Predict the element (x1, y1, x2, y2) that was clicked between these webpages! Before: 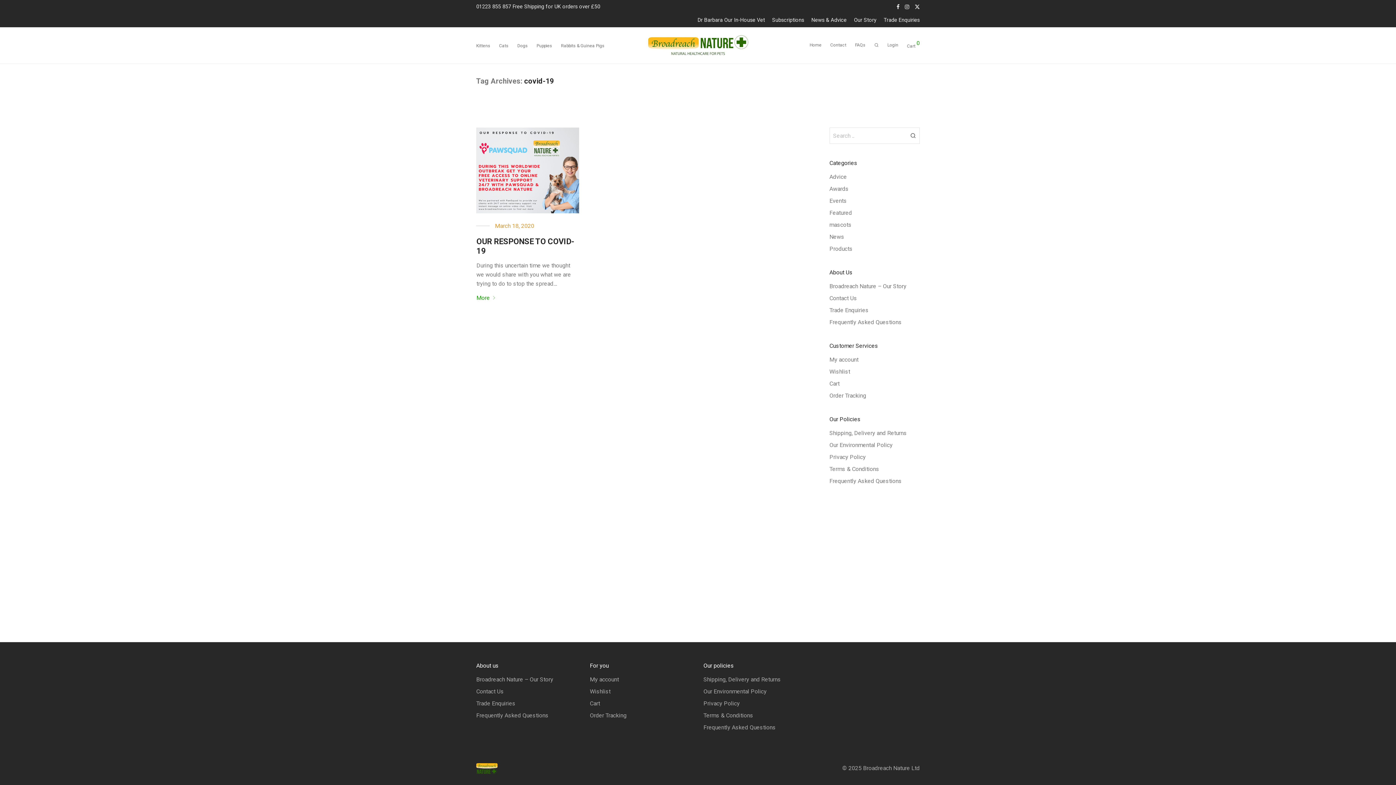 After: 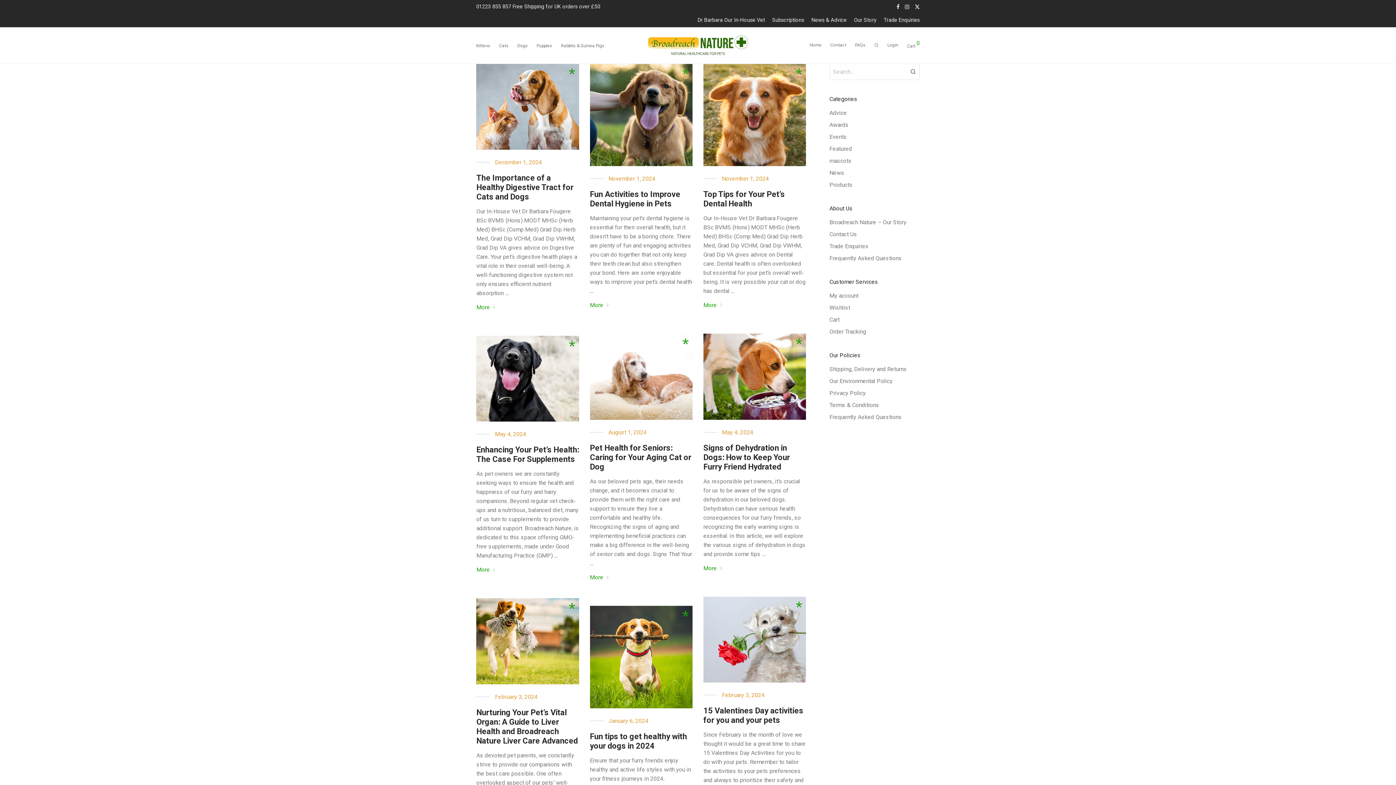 Action: bbox: (808, 17, 850, 22) label: News & Advice